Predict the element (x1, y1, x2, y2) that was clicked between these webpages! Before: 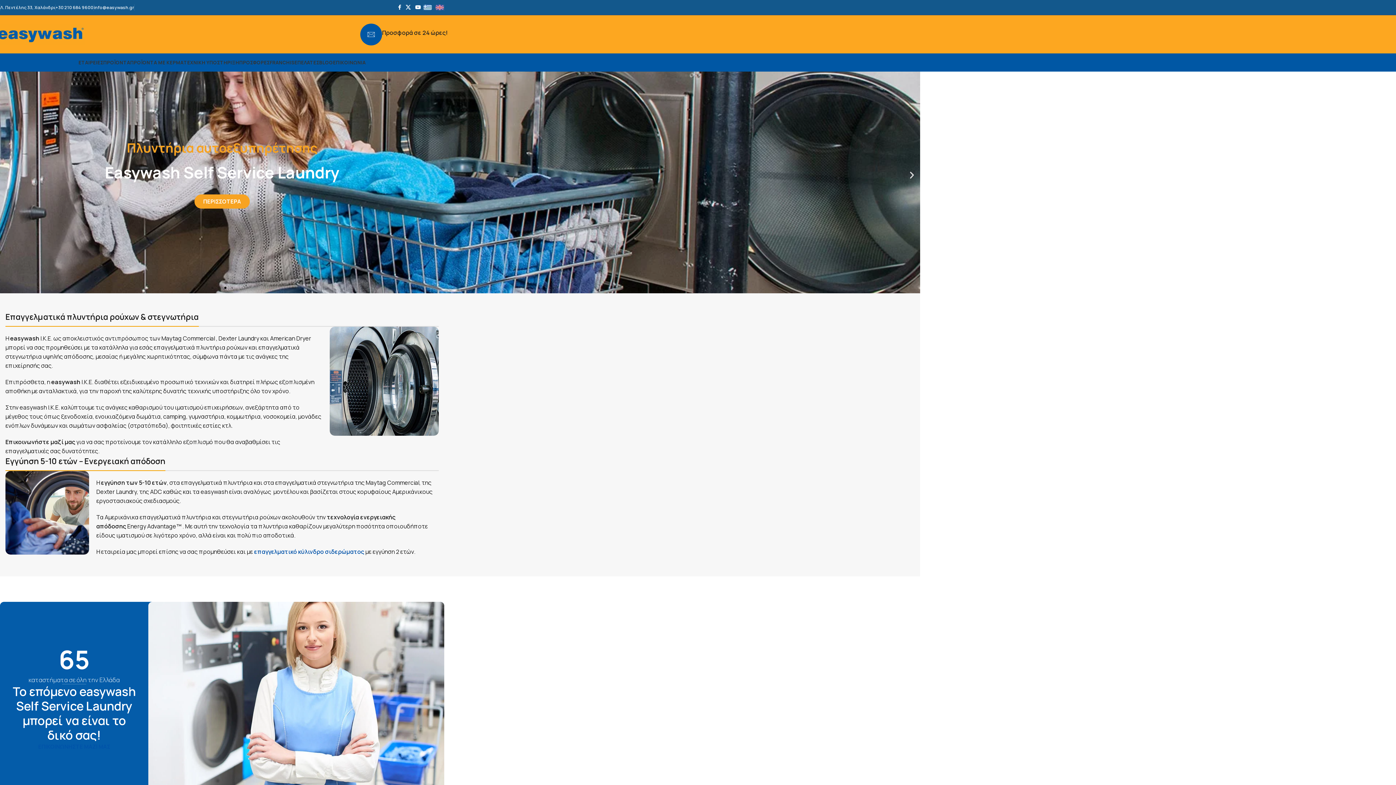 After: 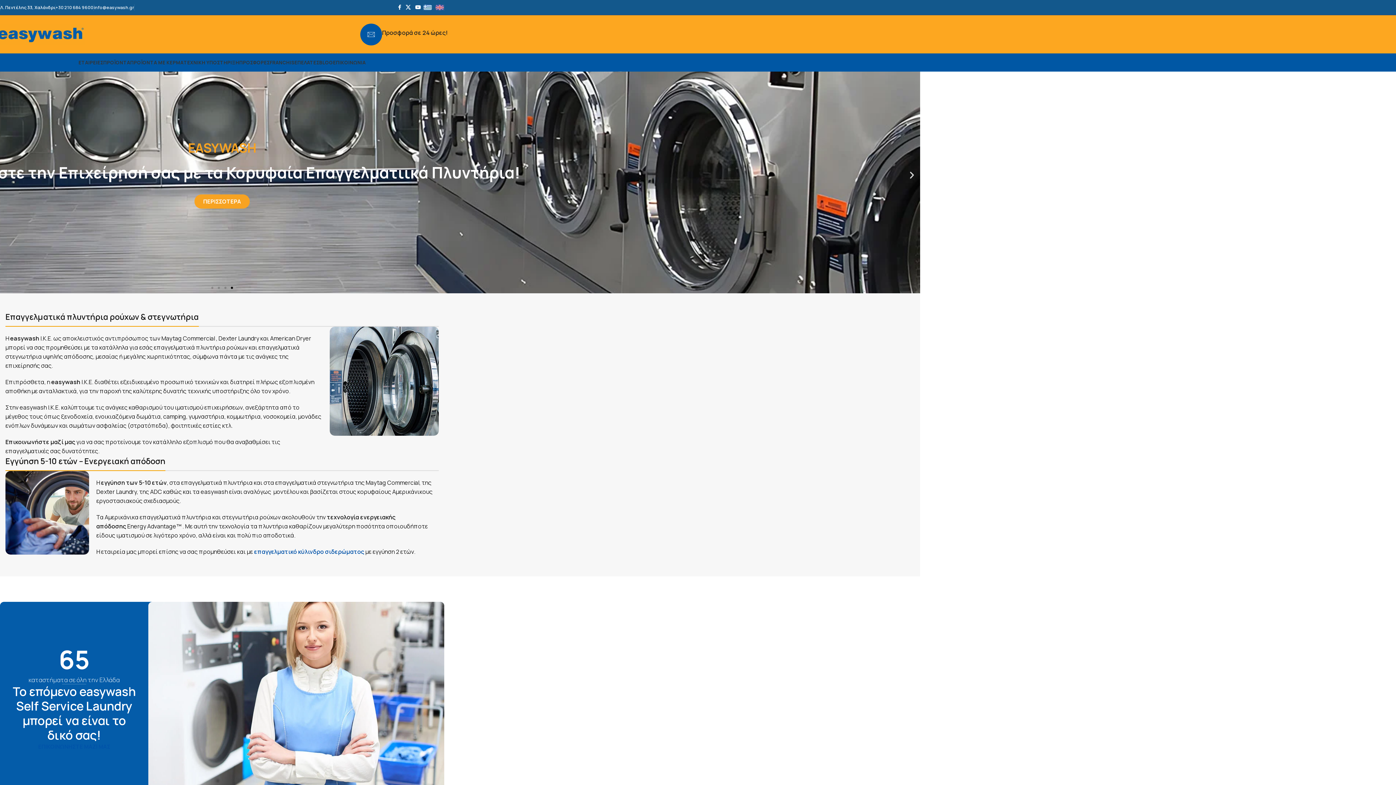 Action: label: Λ. Πεντέλης 33, Χαλάνδρι bbox: (0, 4, 55, 10)